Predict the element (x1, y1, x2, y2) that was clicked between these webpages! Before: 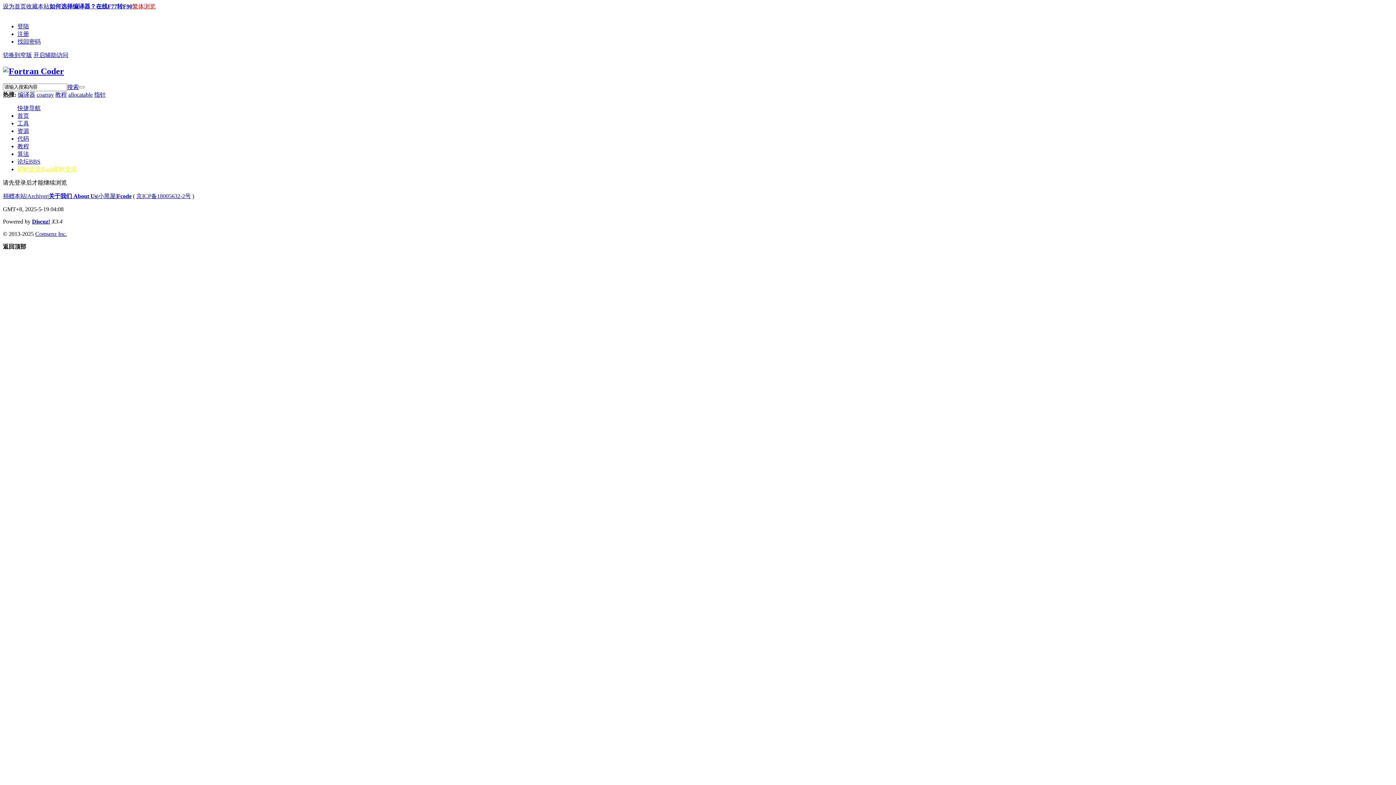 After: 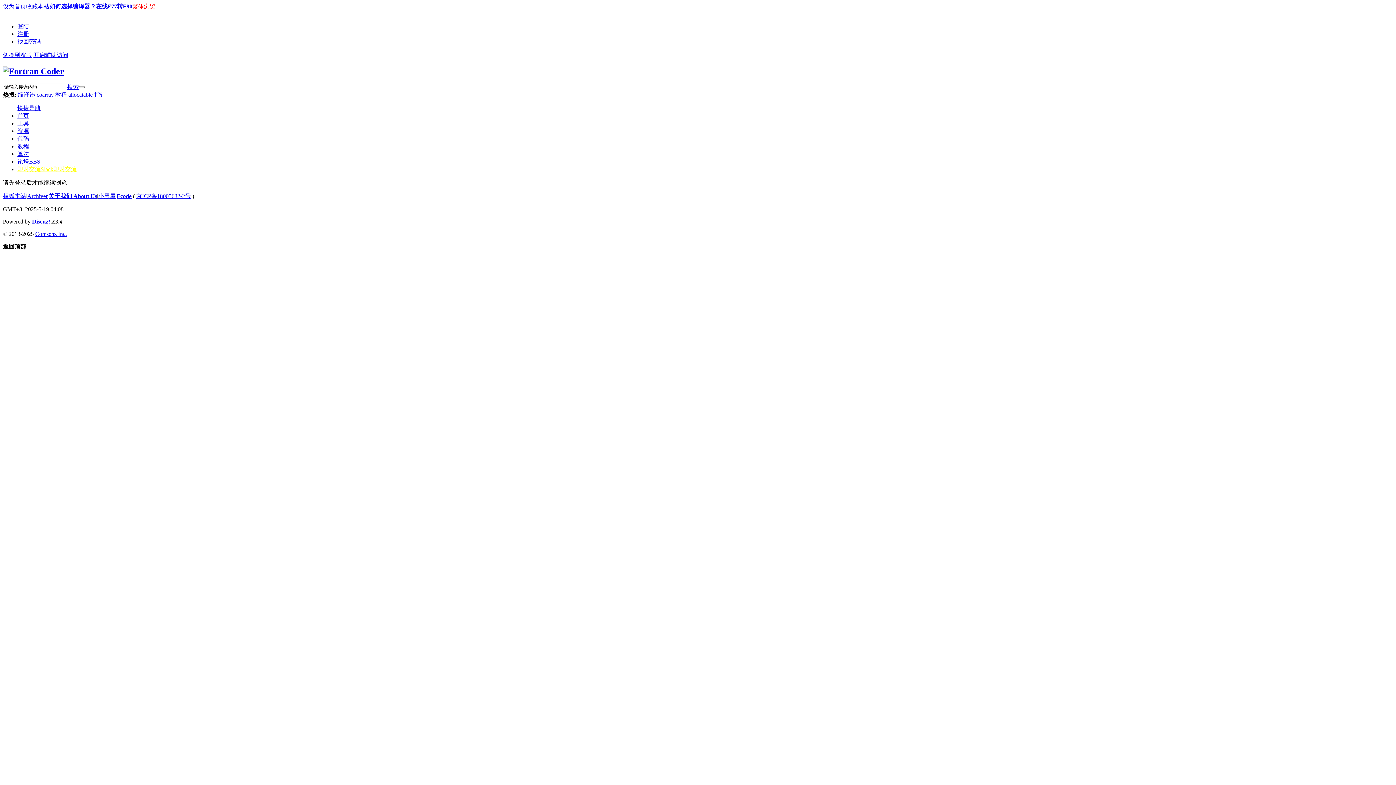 Action: bbox: (2, 3, 26, 9) label: 设为首页